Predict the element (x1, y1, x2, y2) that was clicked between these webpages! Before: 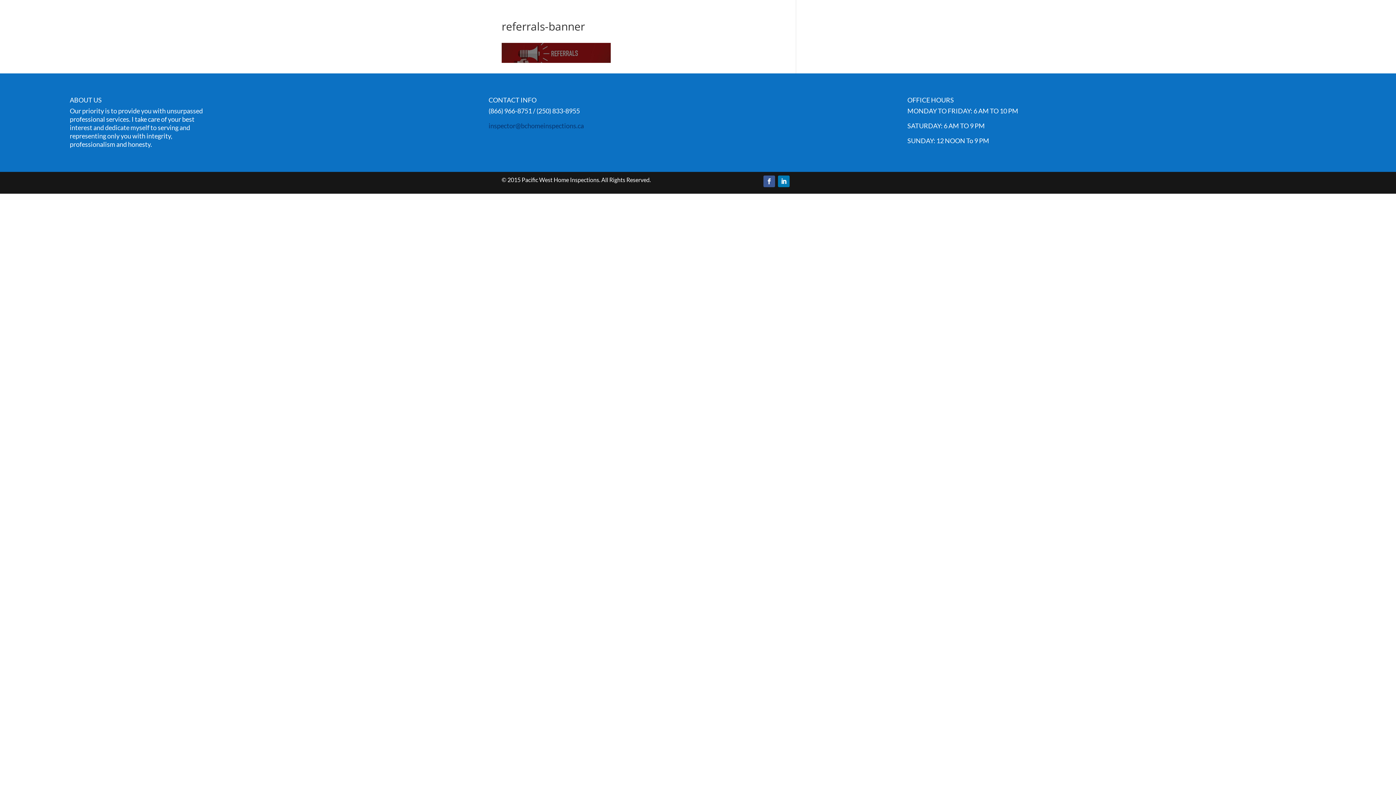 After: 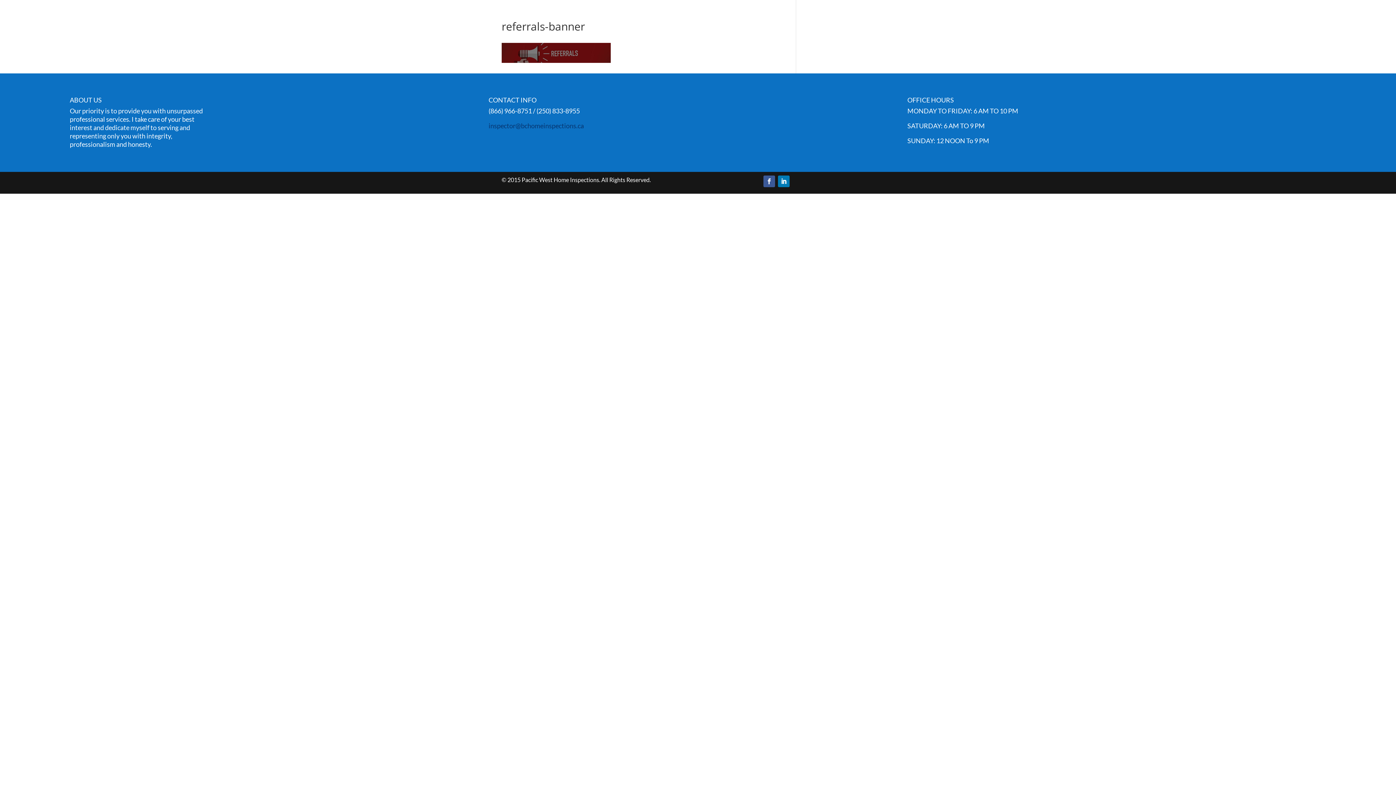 Action: bbox: (488, 121, 583, 129) label: inspector@bchomeinspections.ca